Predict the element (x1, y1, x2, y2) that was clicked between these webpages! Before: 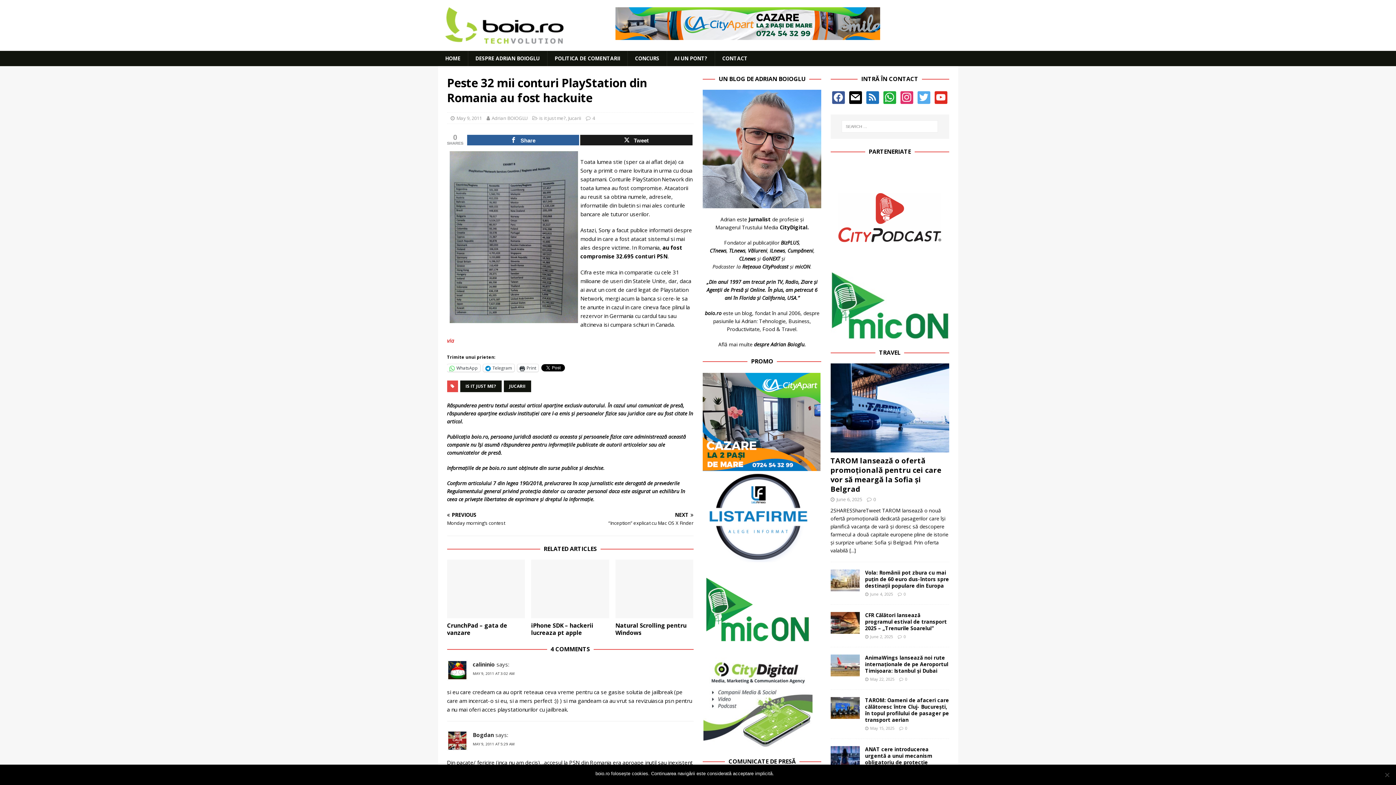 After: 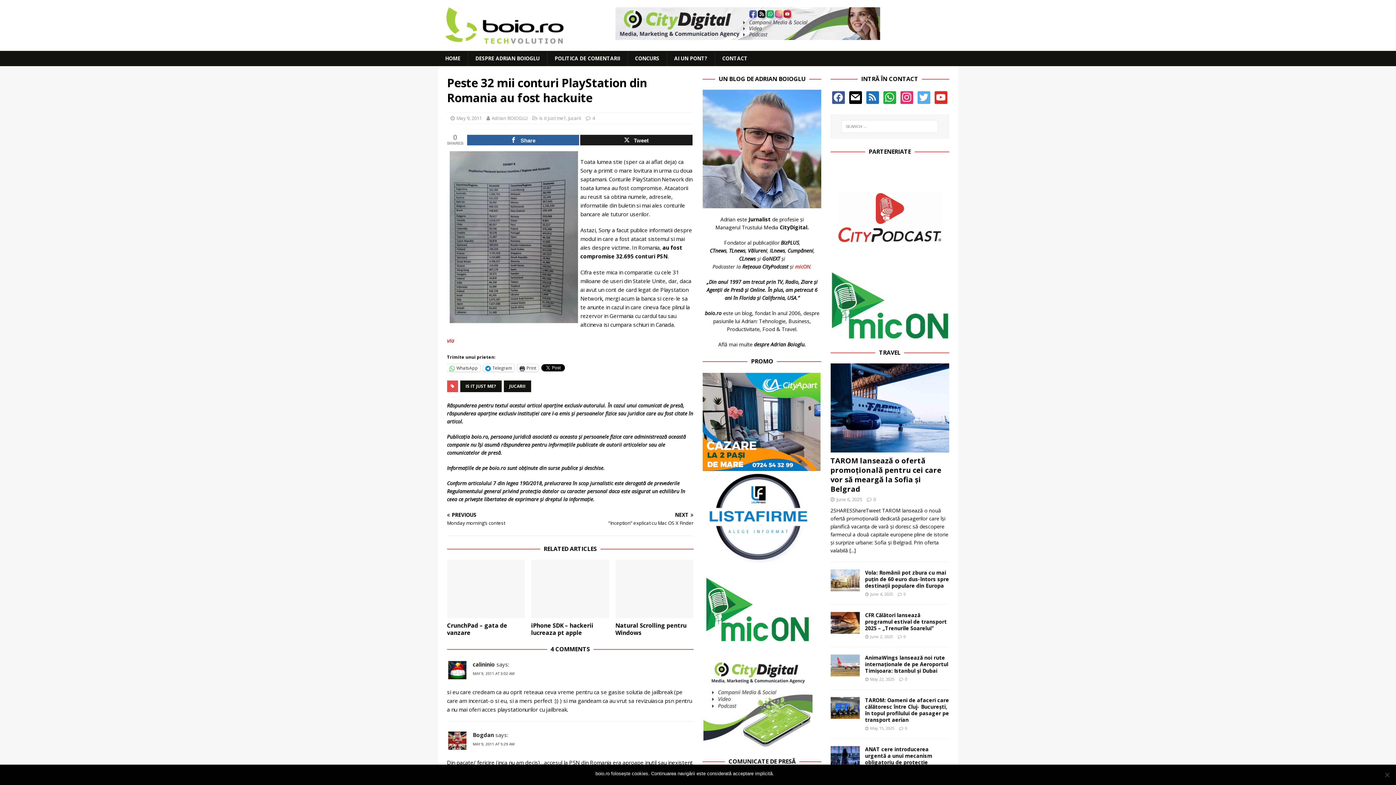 Action: label: micON bbox: (795, 263, 810, 270)